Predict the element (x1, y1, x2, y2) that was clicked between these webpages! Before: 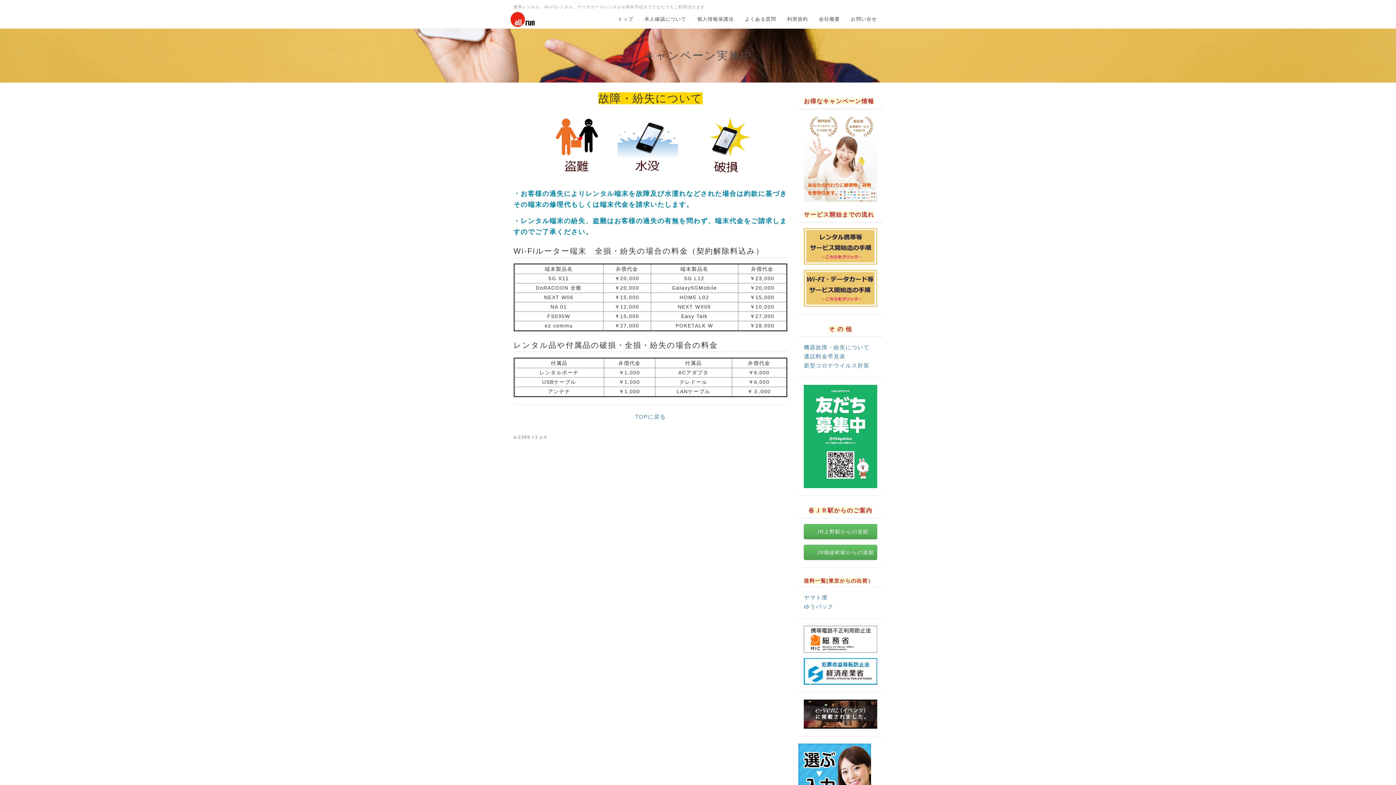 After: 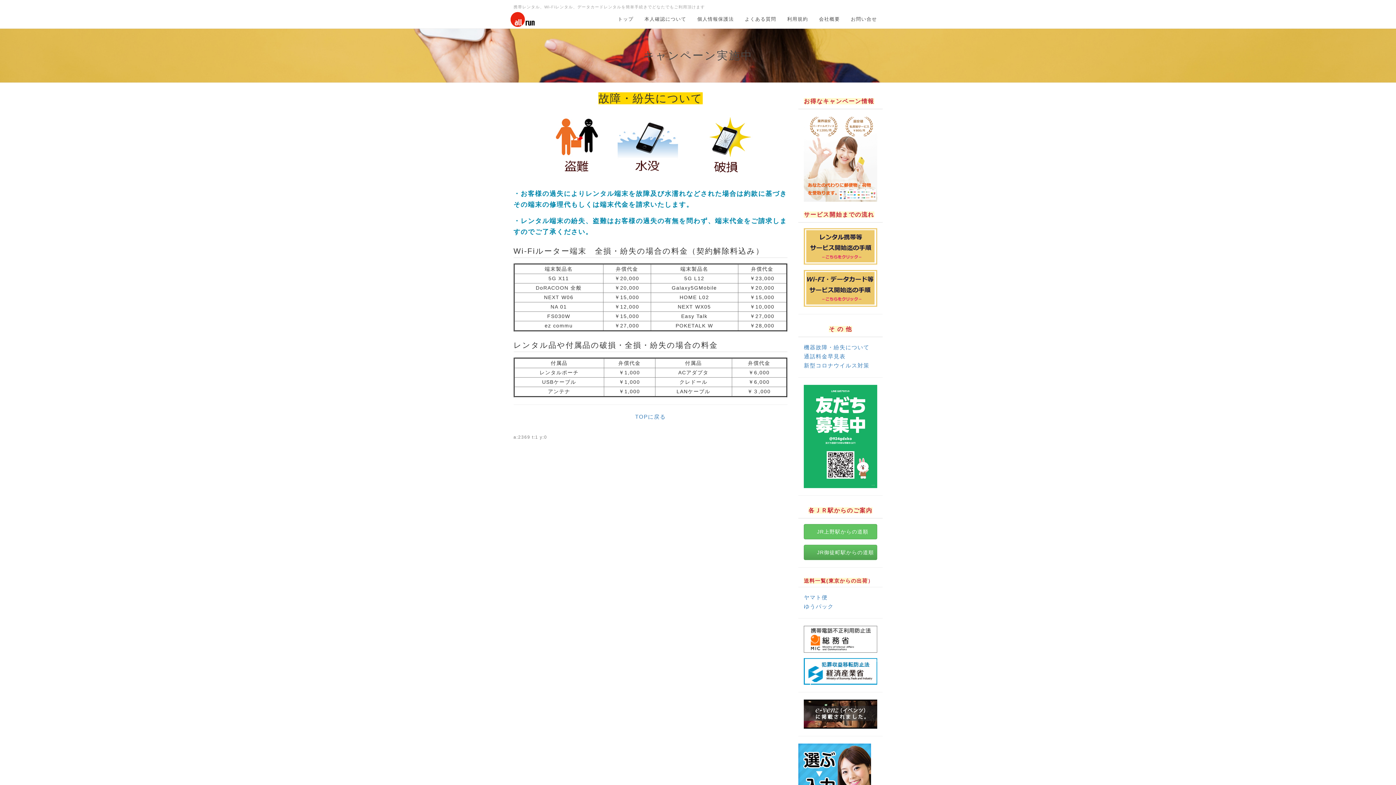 Action: label: JR上野駅からの道順 bbox: (804, 524, 877, 539)